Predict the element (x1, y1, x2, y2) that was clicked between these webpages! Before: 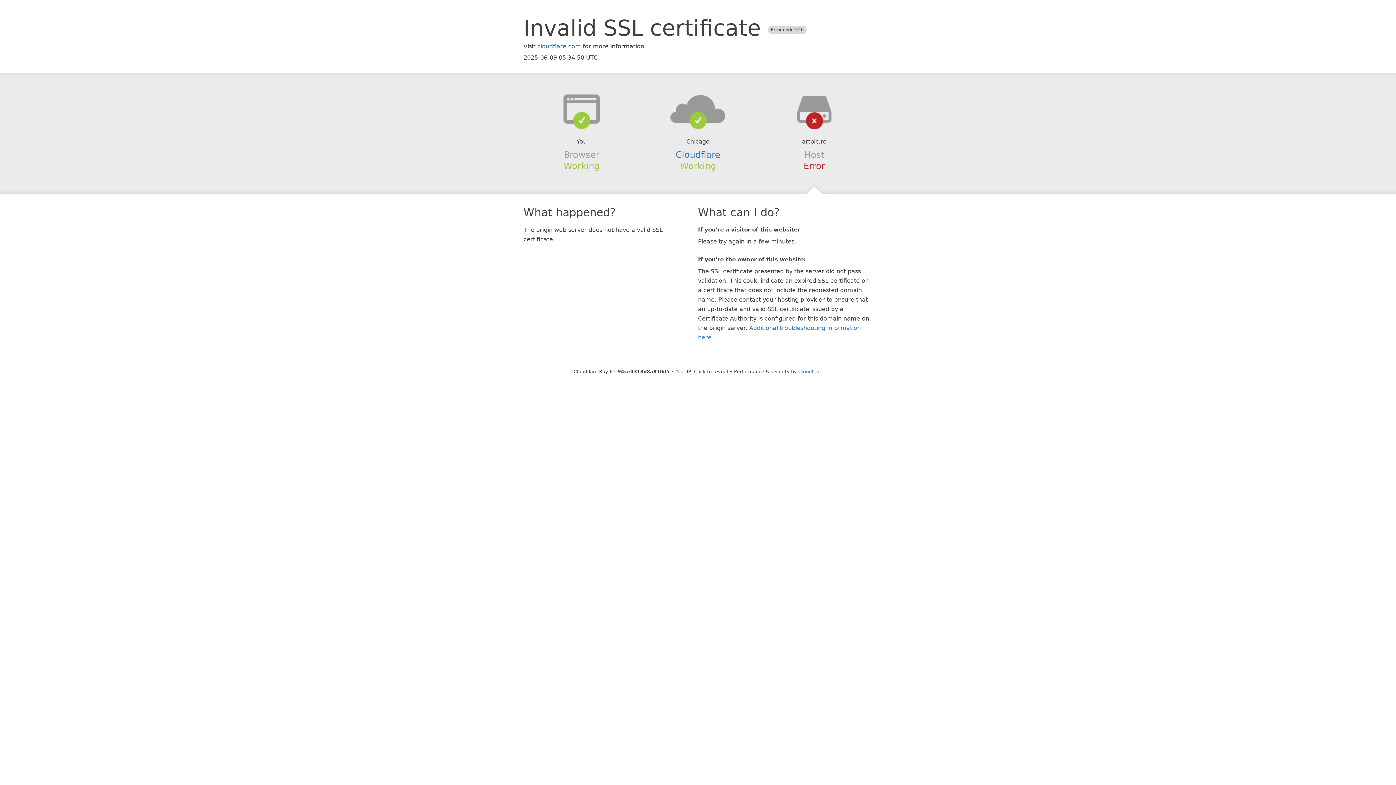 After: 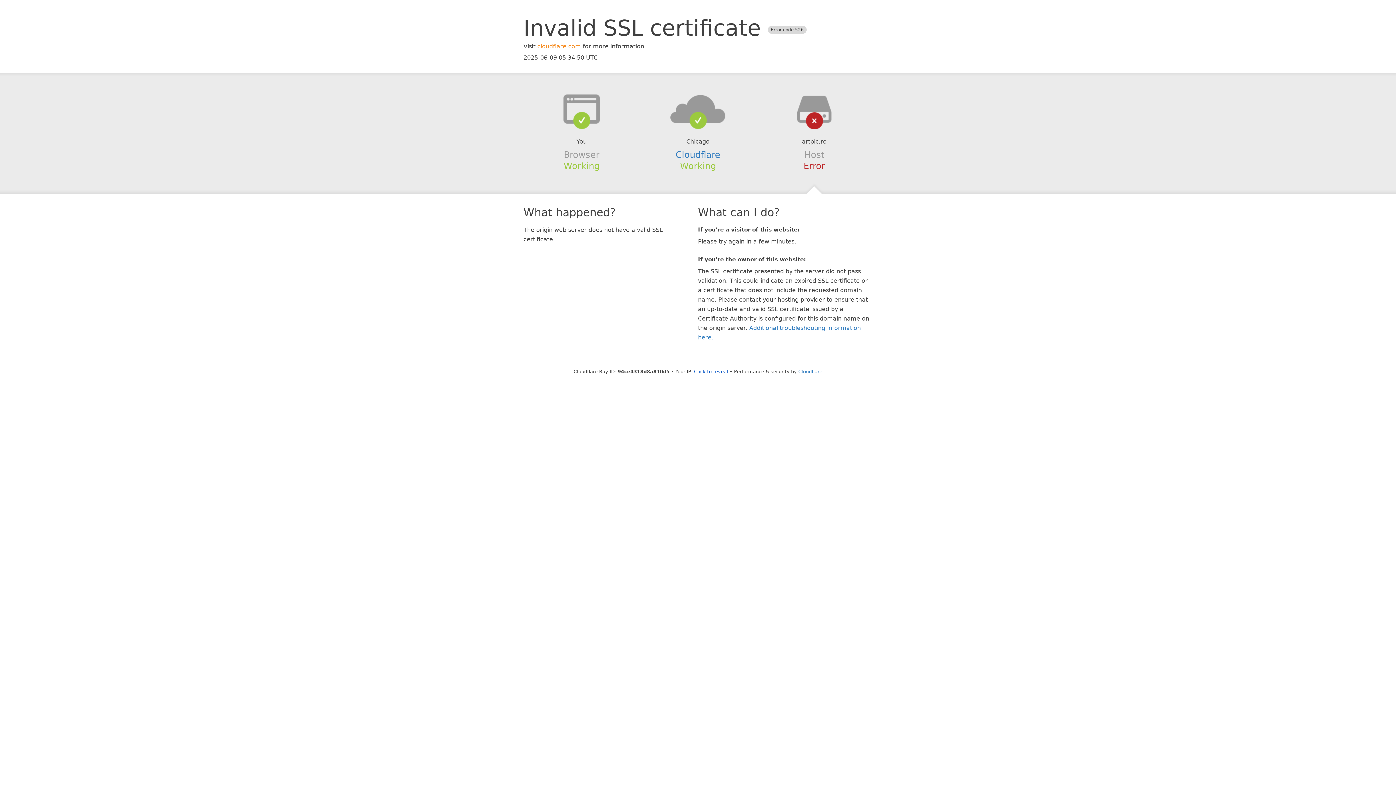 Action: label: cloudflare.com bbox: (537, 42, 581, 49)